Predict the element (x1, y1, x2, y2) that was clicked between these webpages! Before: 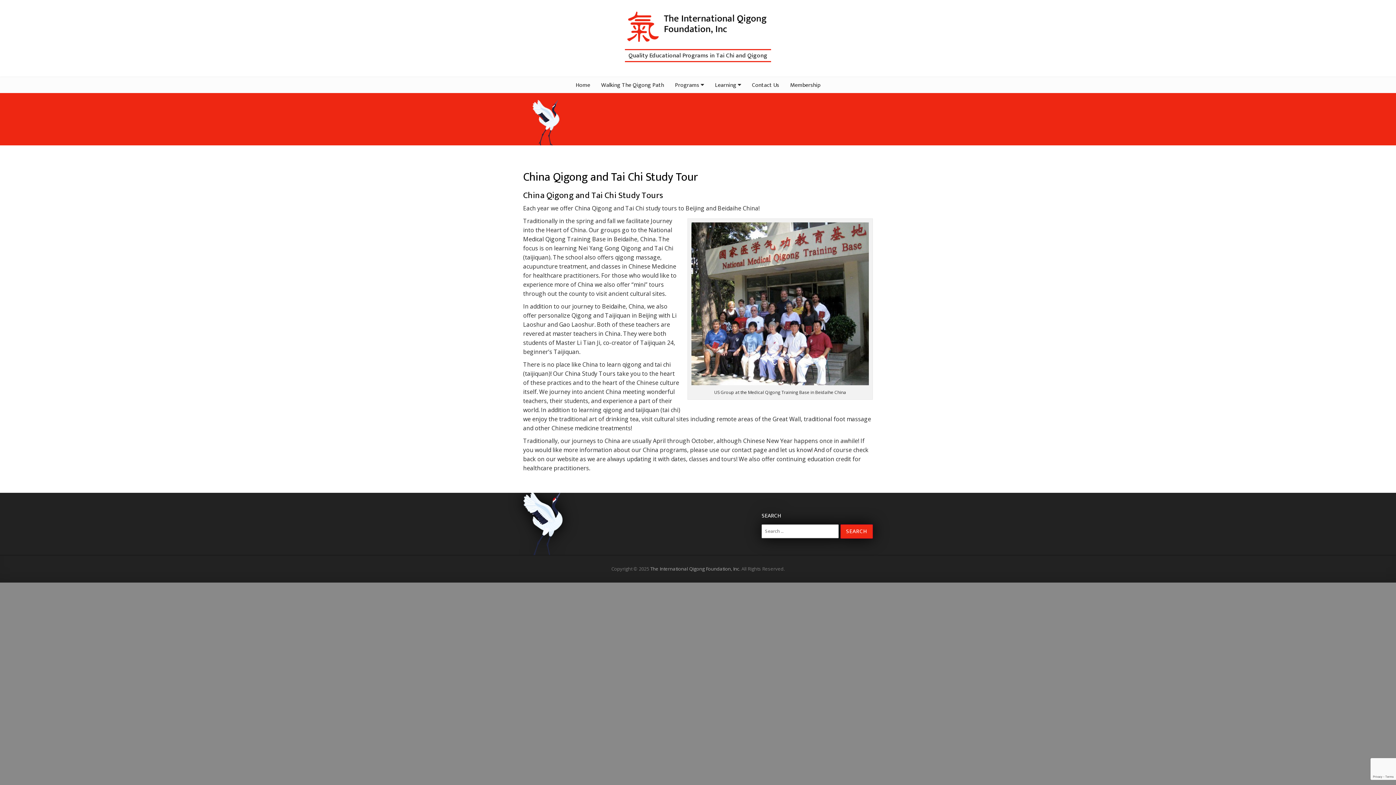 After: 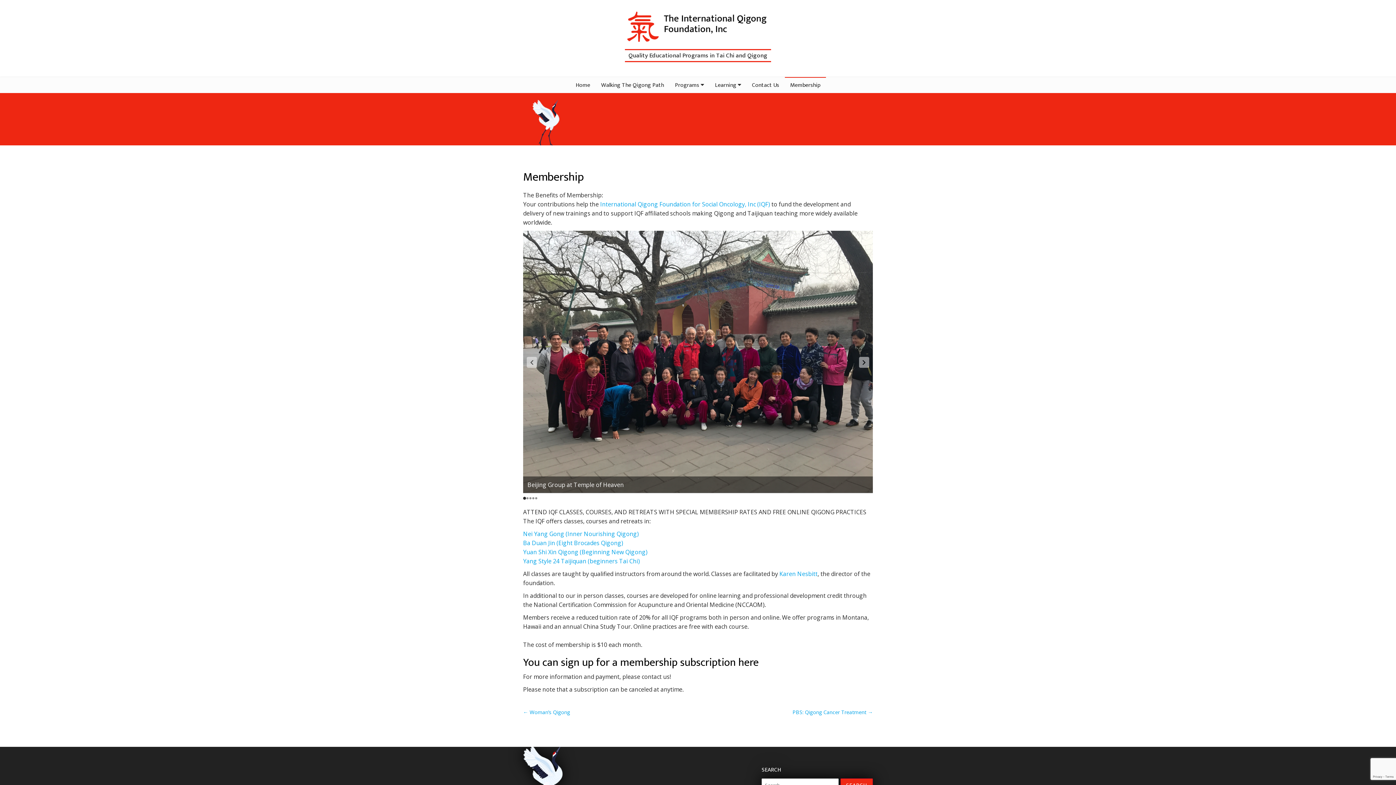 Action: label: Membership bbox: (784, 76, 826, 92)